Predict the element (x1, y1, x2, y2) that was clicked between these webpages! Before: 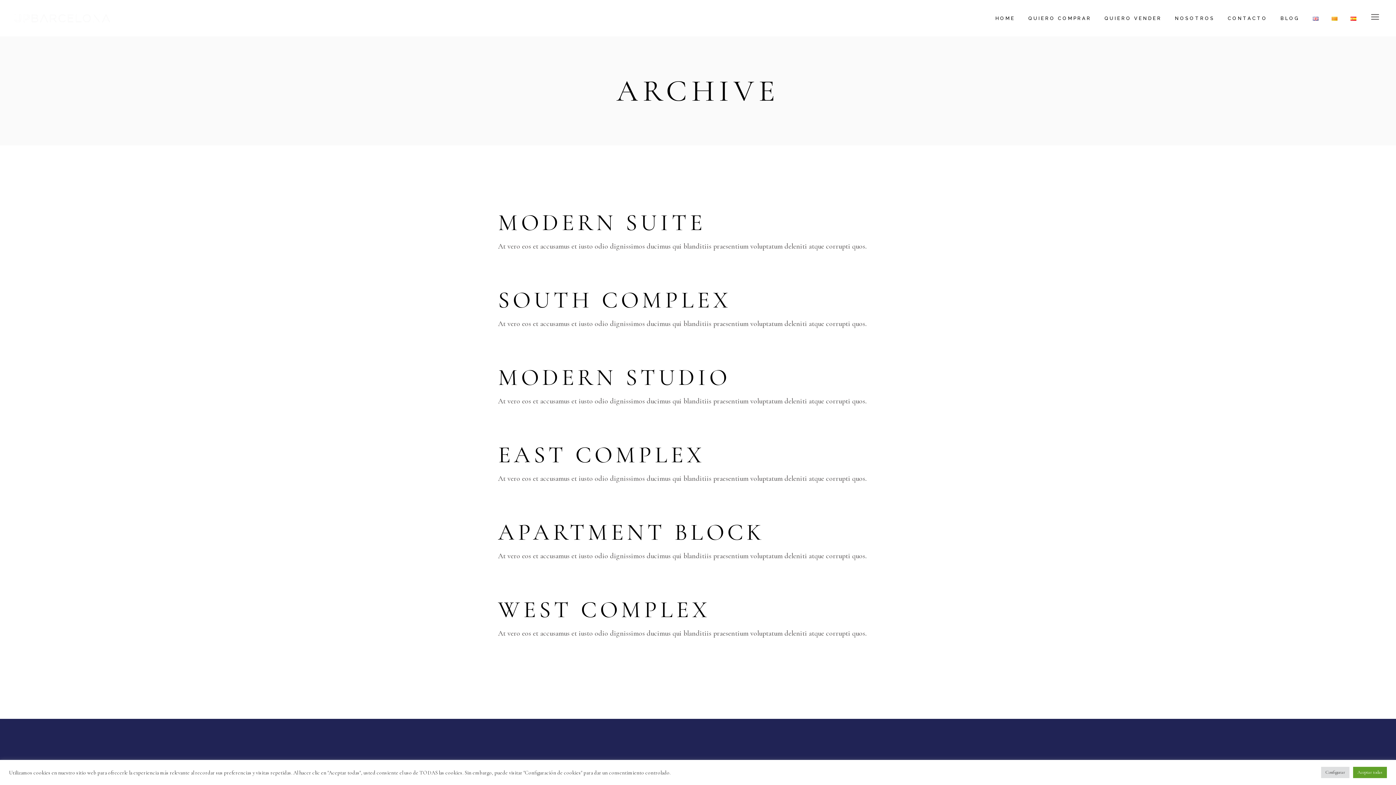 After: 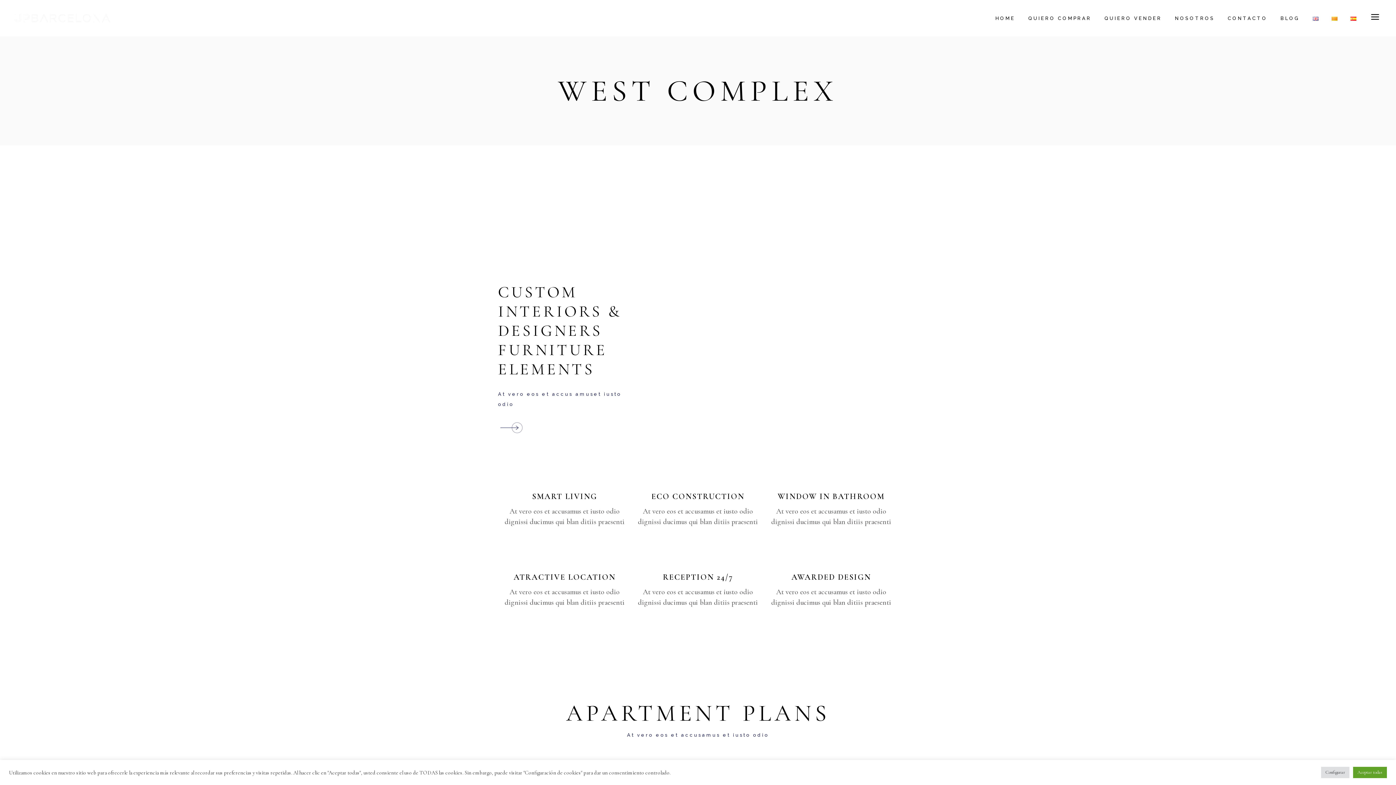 Action: bbox: (498, 596, 710, 624) label: WEST COMPLEX